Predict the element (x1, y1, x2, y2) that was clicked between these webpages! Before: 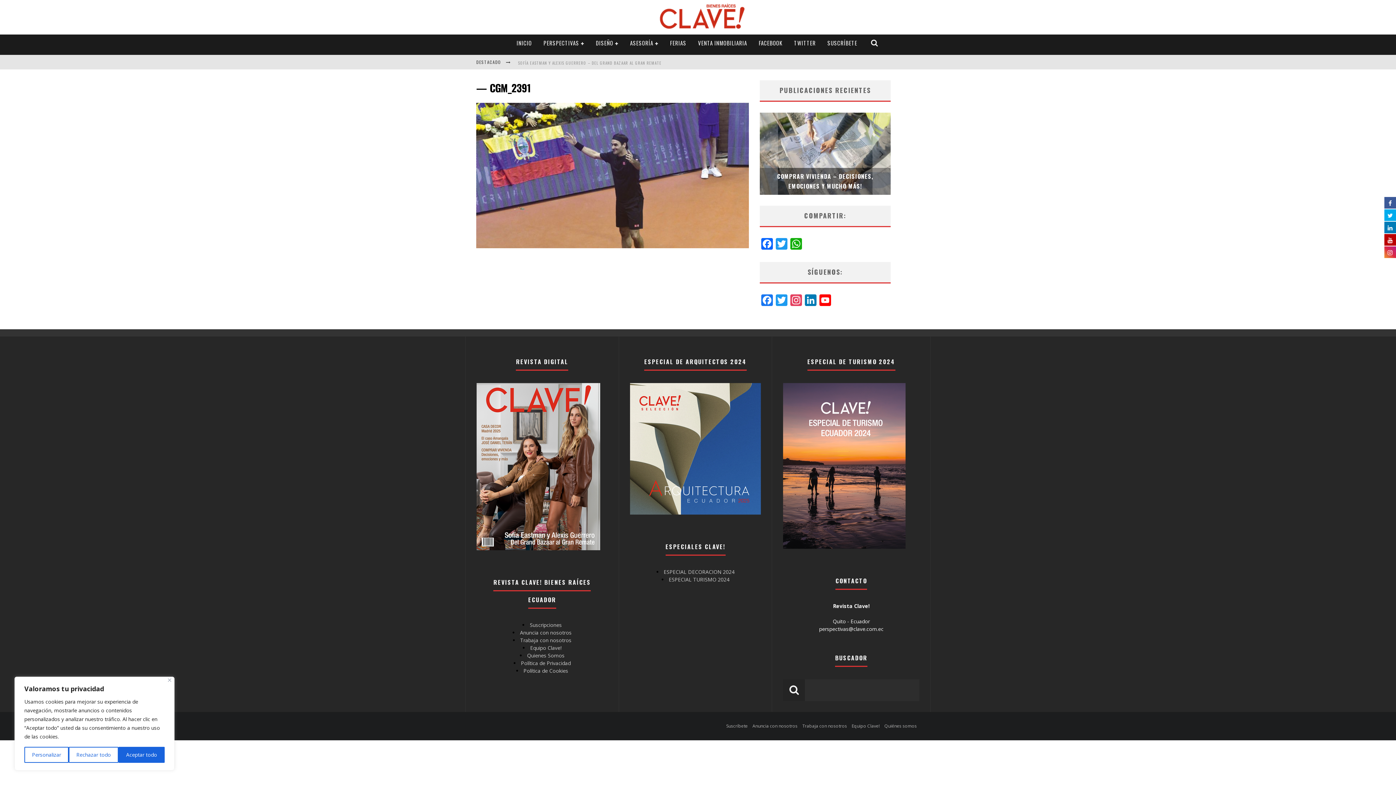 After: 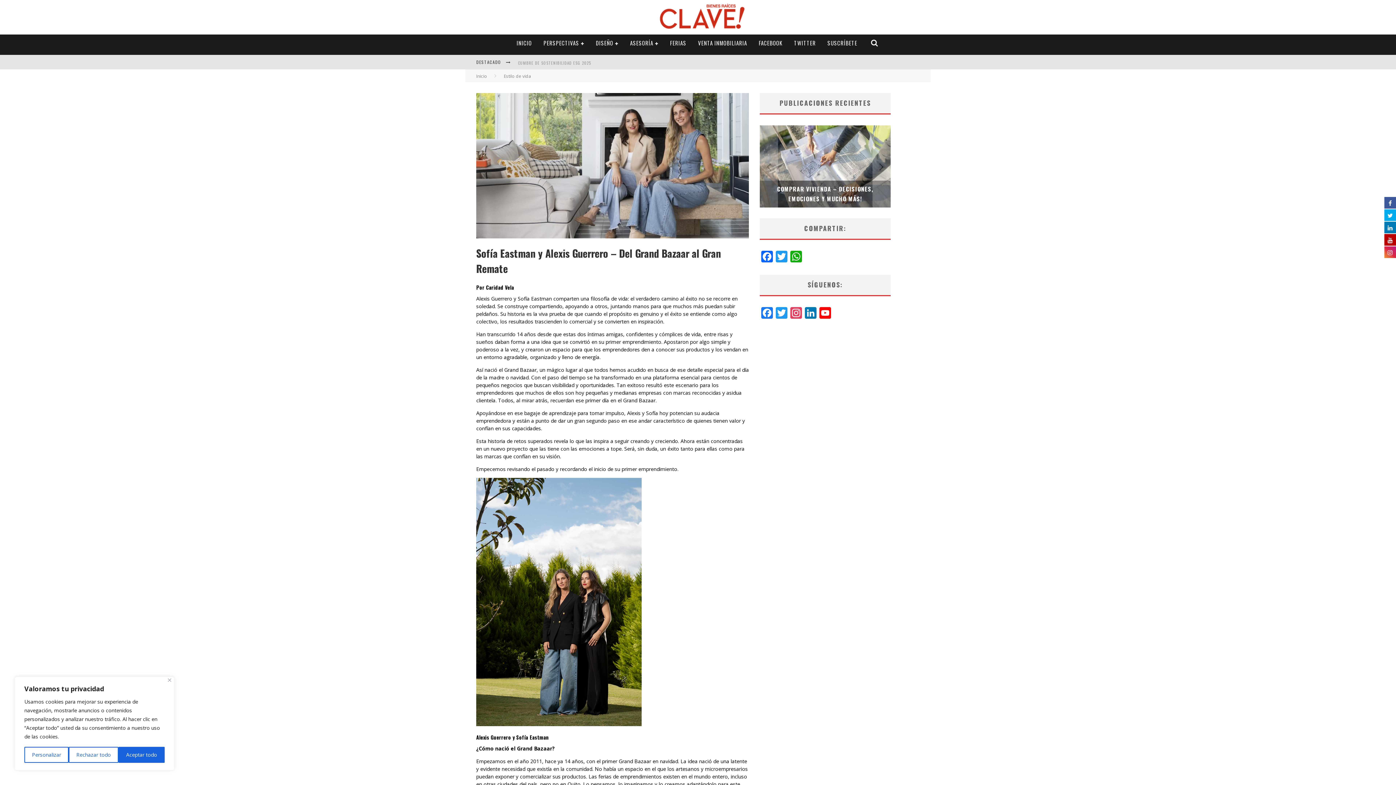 Action: label: SOFÍA EASTMAN Y ALEXIS GUERRERO – DEL GRAND BAZAAR AL GRAN REMATE bbox: (518, 60, 661, 65)